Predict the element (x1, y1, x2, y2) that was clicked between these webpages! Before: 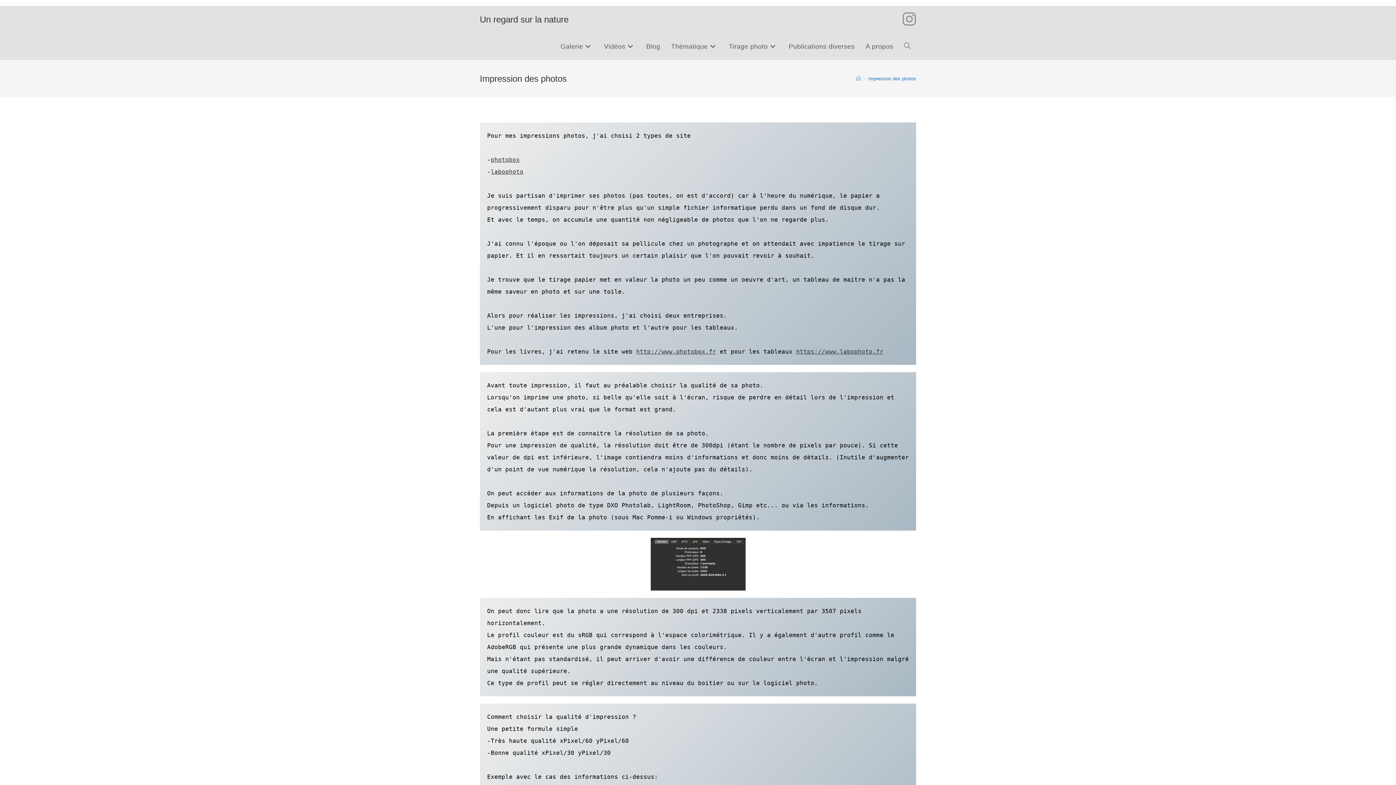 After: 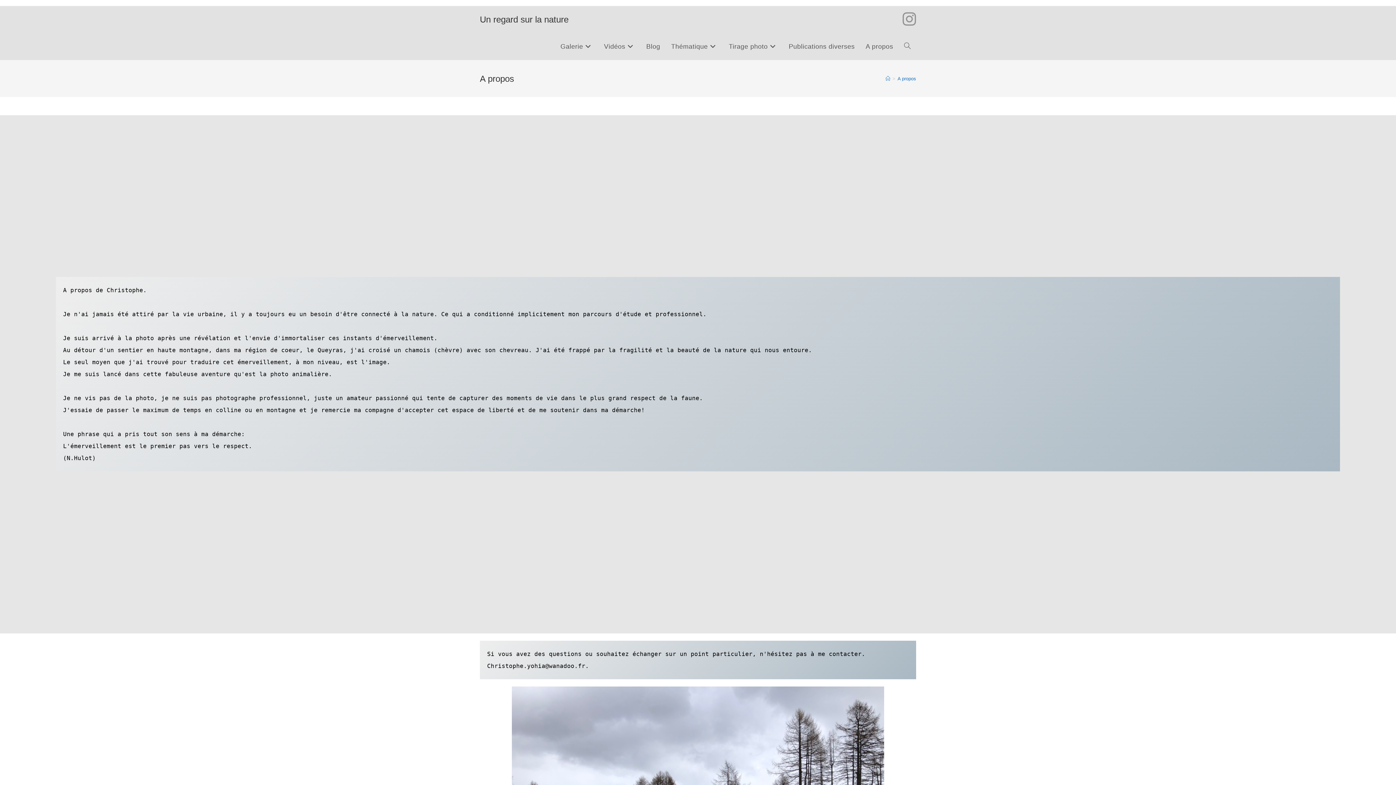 Action: label: A propos bbox: (860, 33, 898, 60)